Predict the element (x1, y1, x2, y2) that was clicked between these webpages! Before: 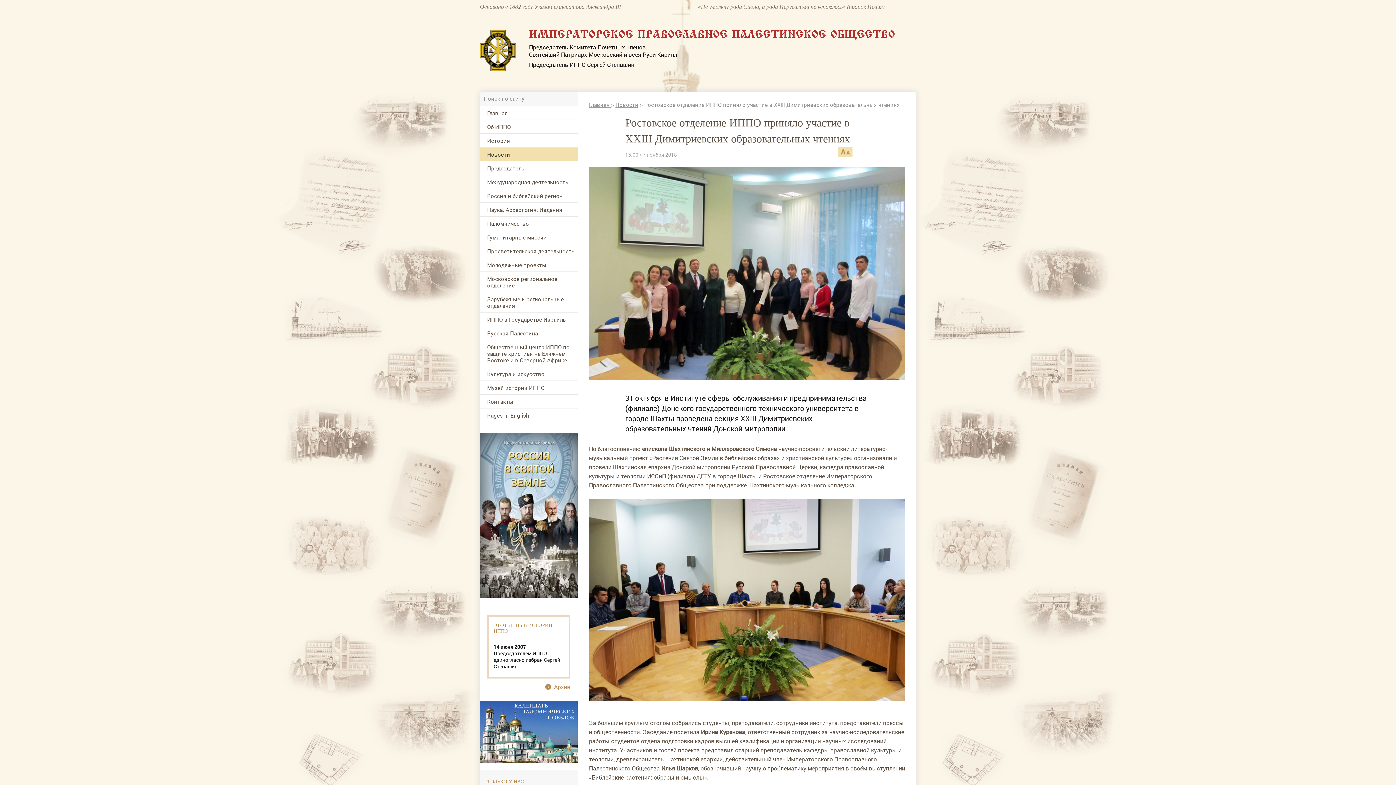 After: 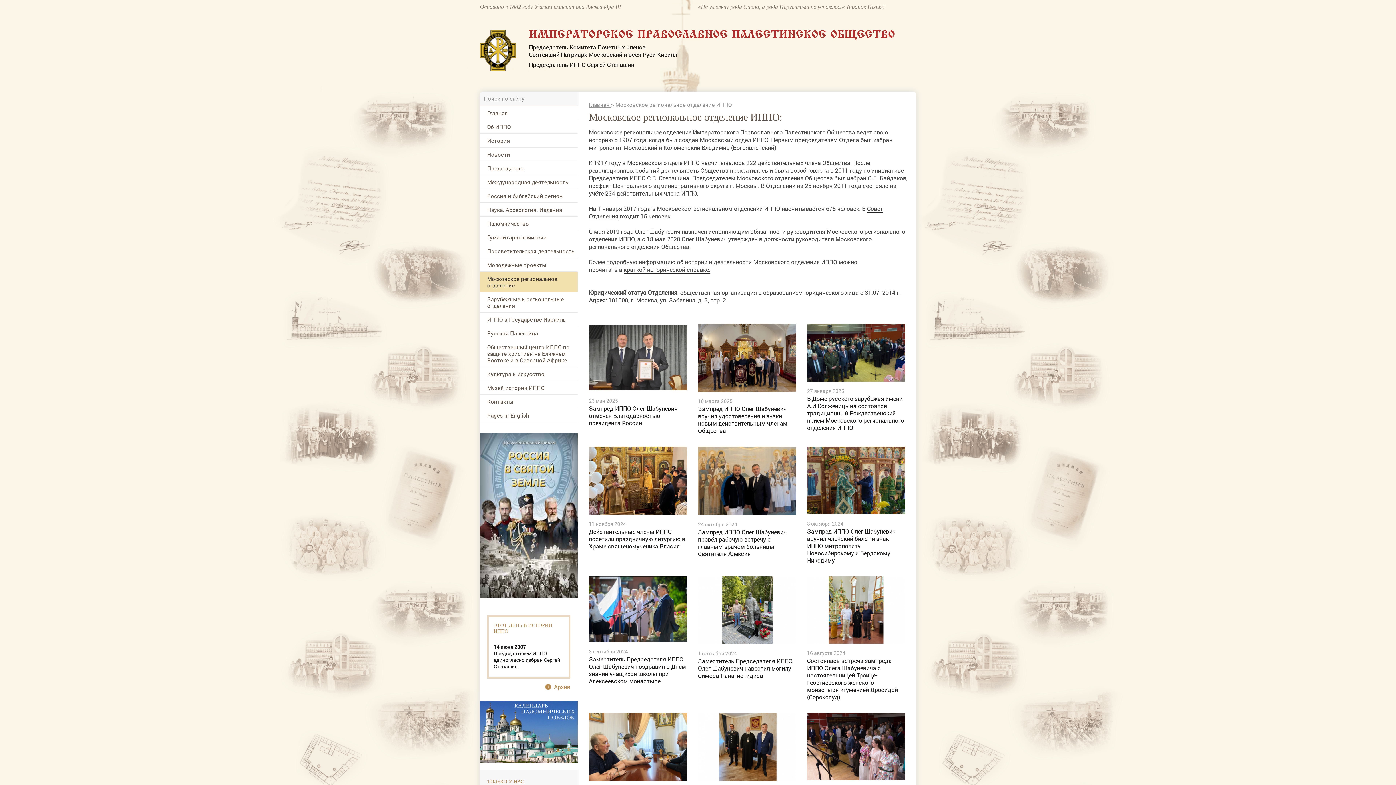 Action: label: Московское региональное отделение bbox: (480, 271, 577, 291)